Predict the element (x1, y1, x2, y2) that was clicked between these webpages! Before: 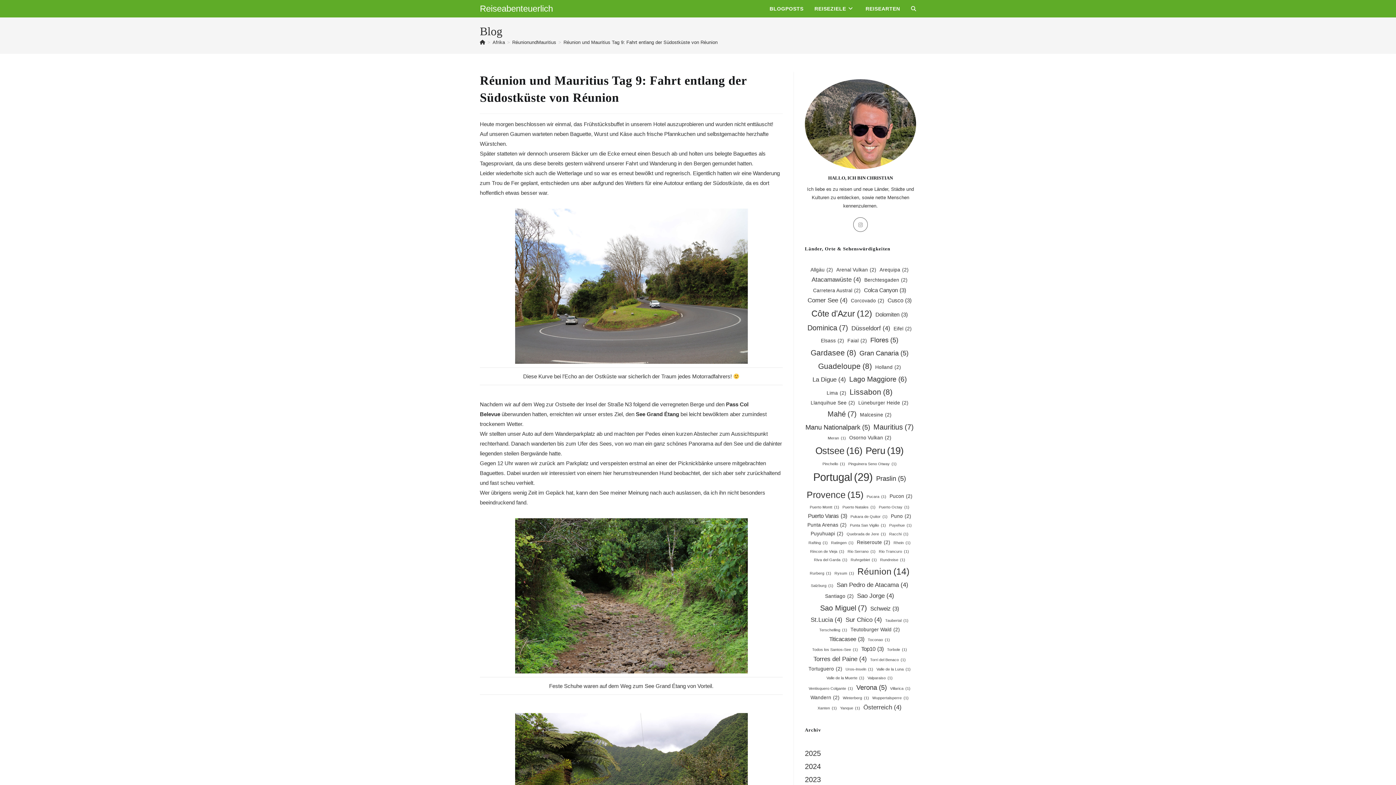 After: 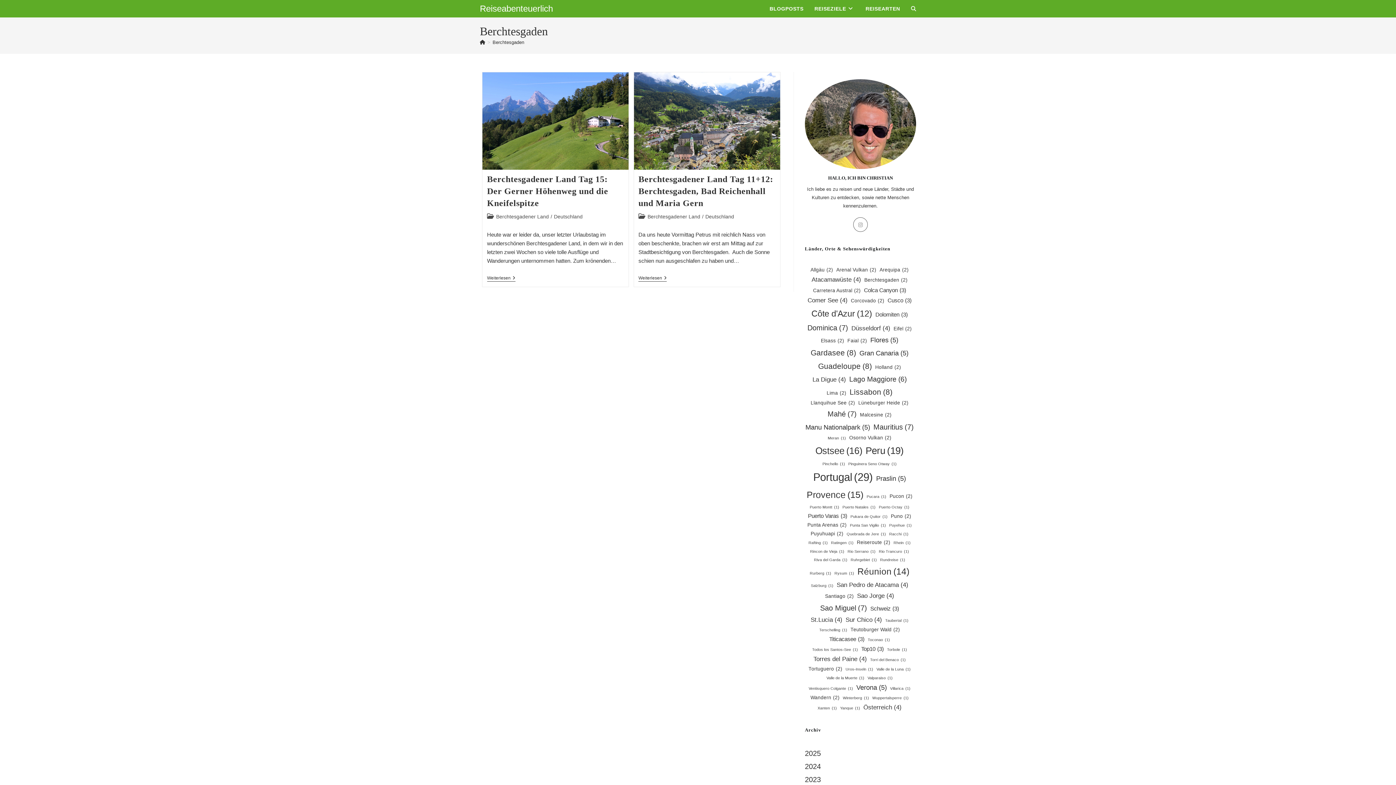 Action: label: Berchtesgaden (2 Einträge) bbox: (864, 275, 907, 284)